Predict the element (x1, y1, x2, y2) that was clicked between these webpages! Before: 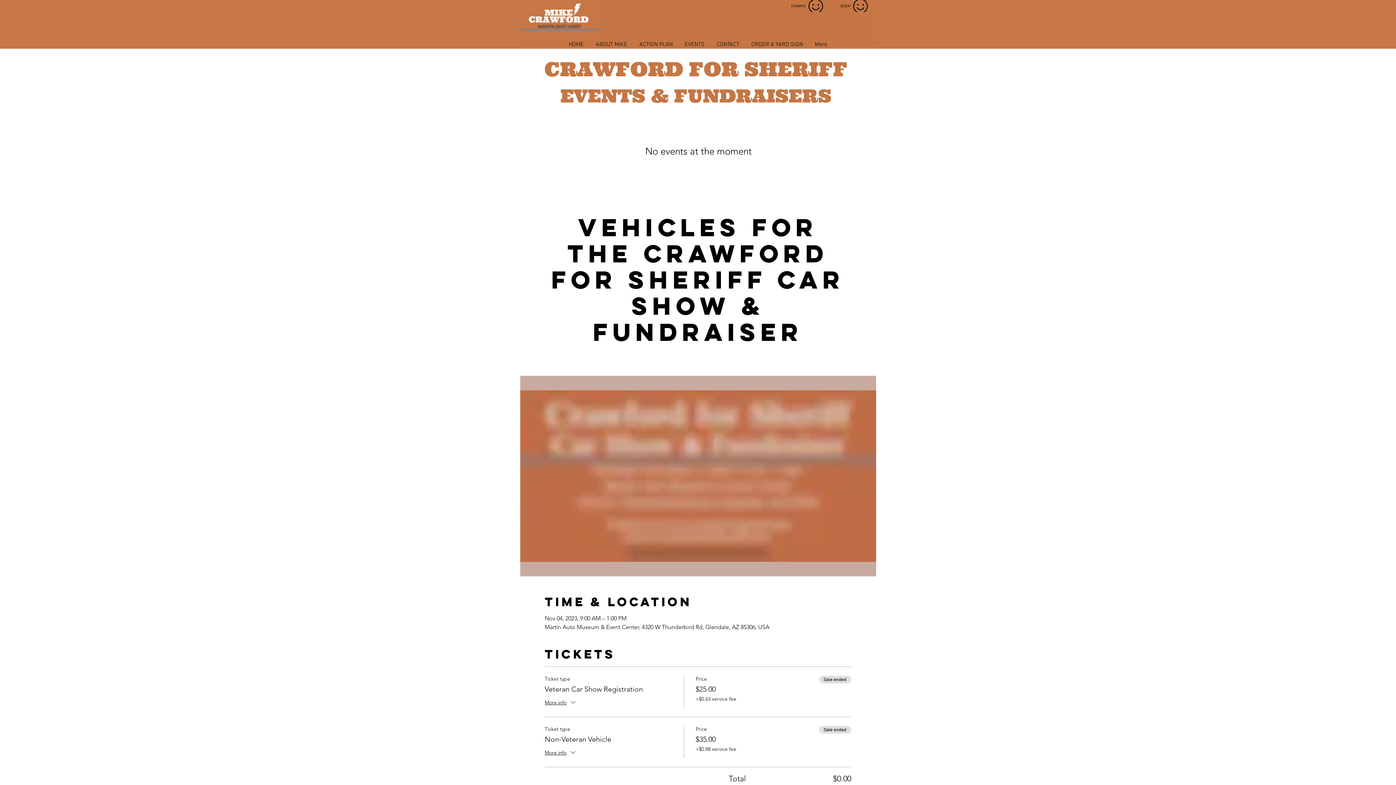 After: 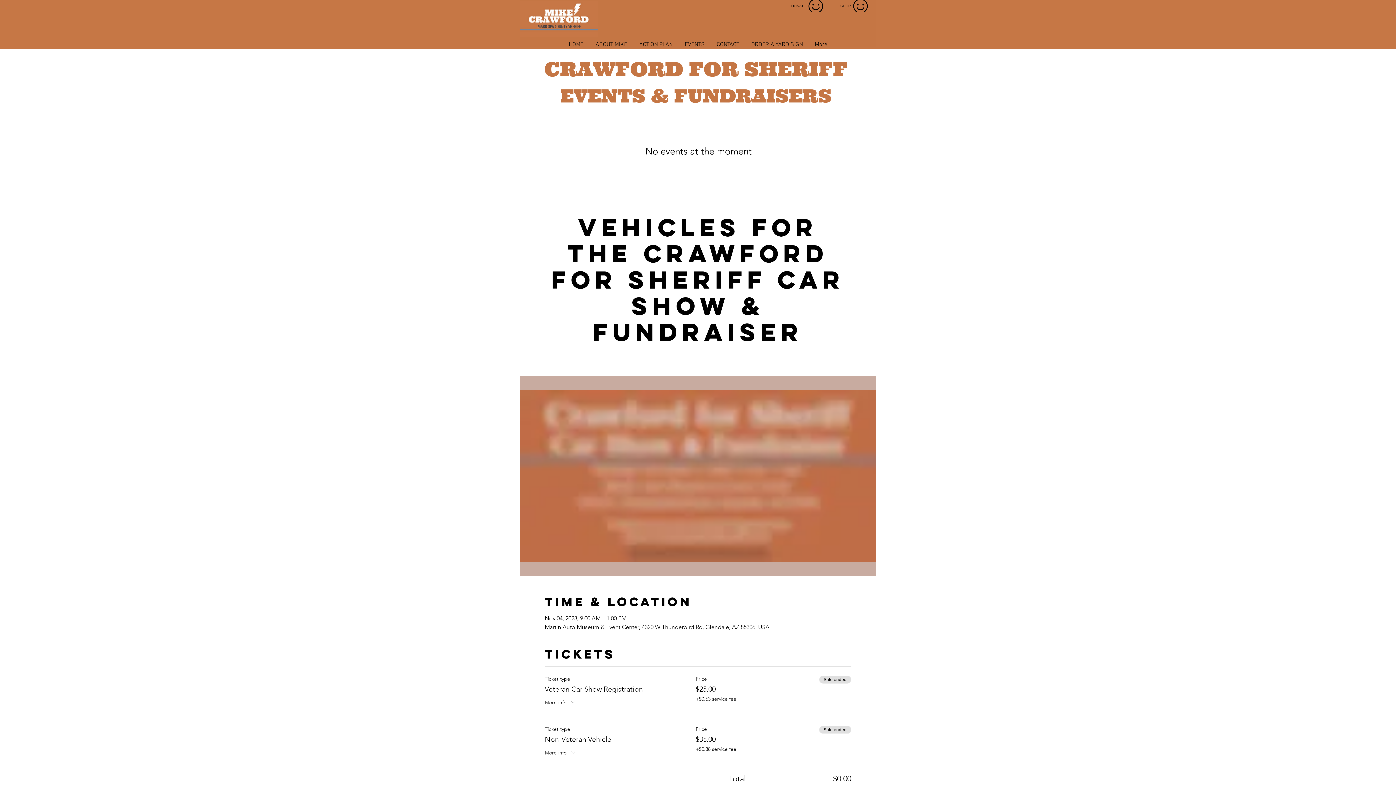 Action: bbox: (569, 698, 576, 708)